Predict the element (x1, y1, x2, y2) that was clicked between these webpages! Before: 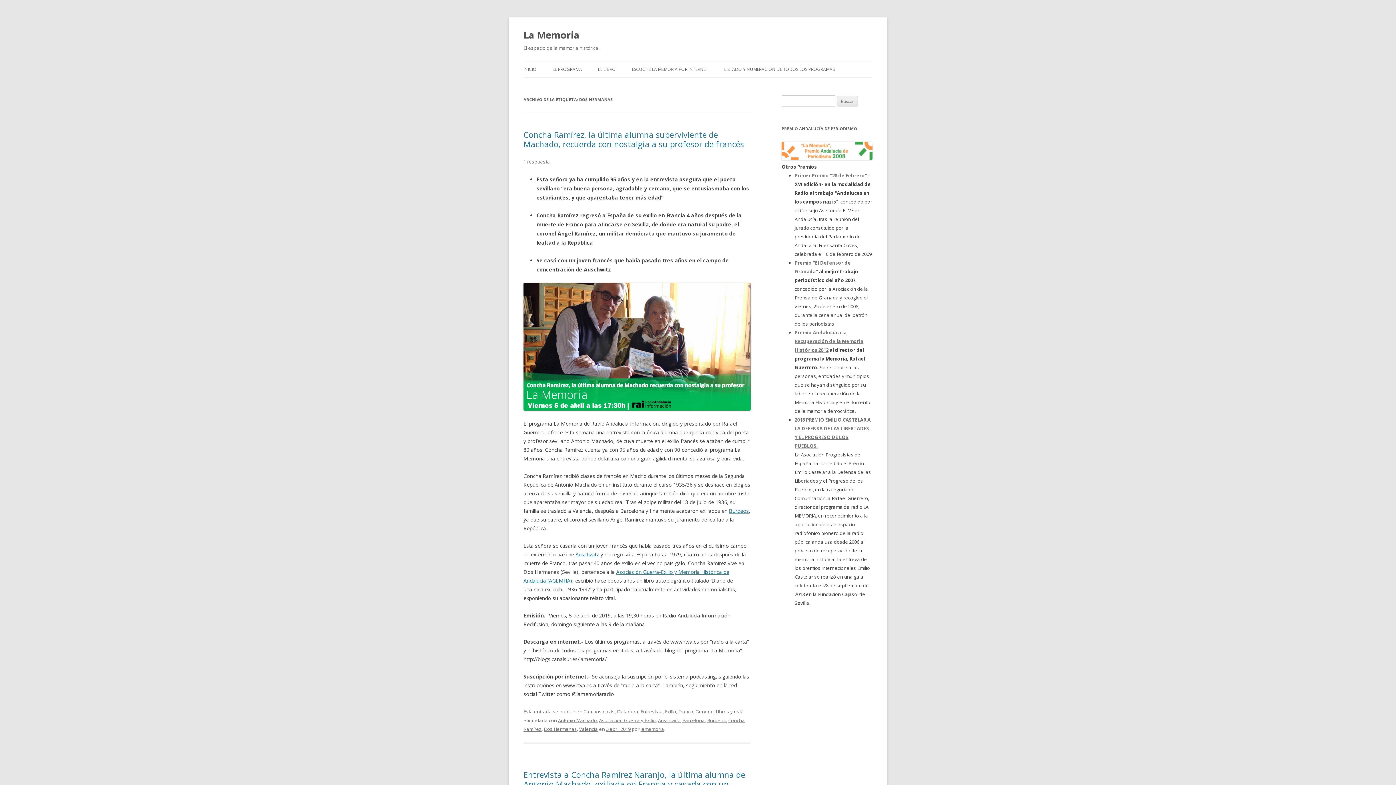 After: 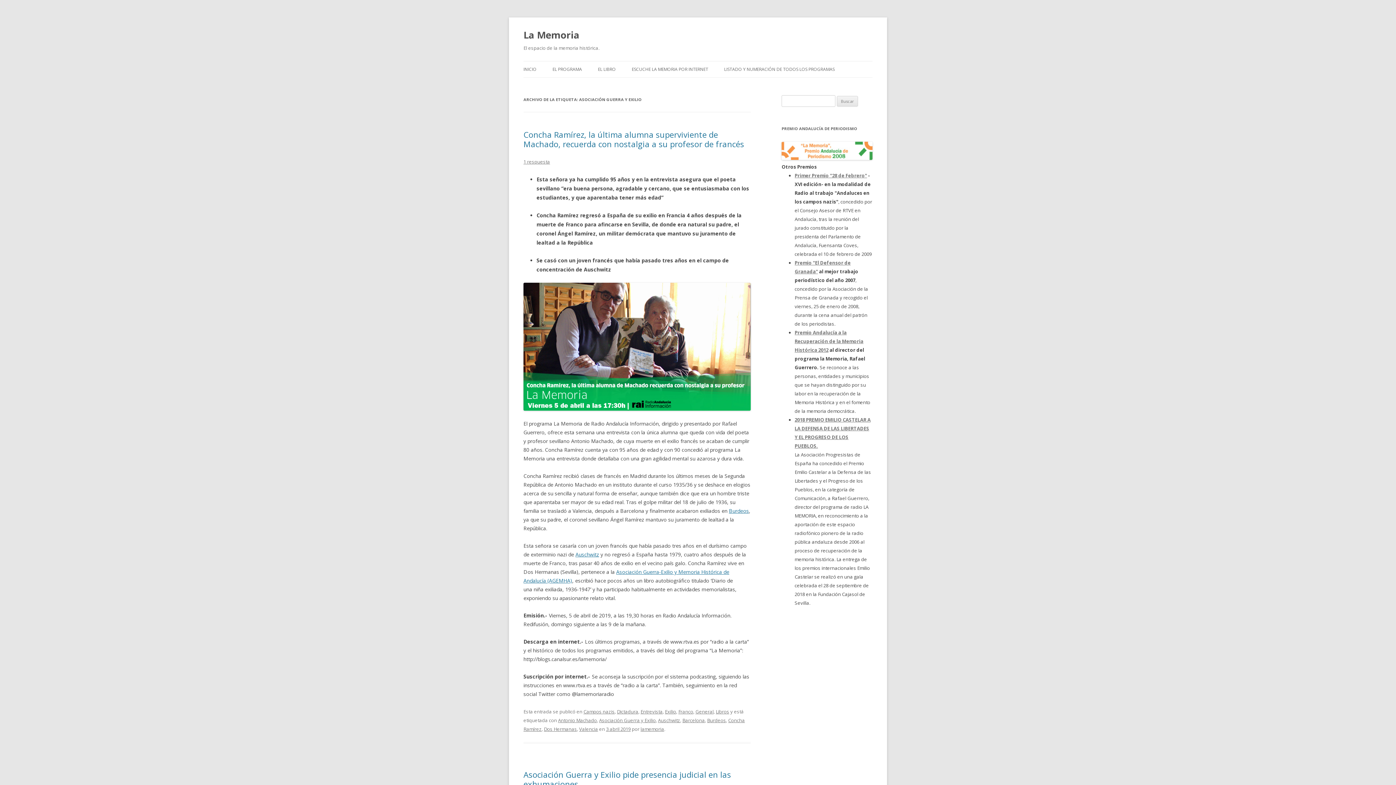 Action: bbox: (599, 717, 656, 723) label: Asociación Guerra y Exilio